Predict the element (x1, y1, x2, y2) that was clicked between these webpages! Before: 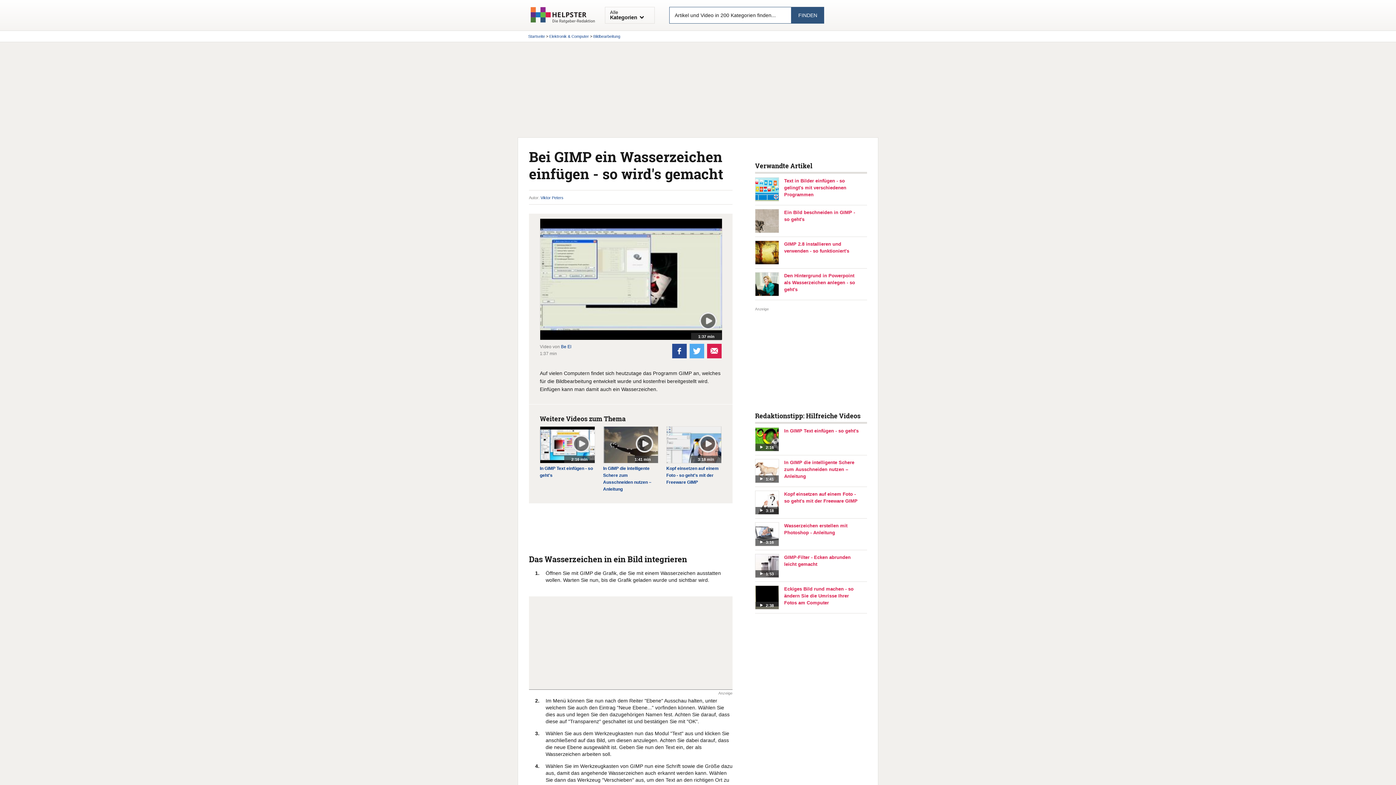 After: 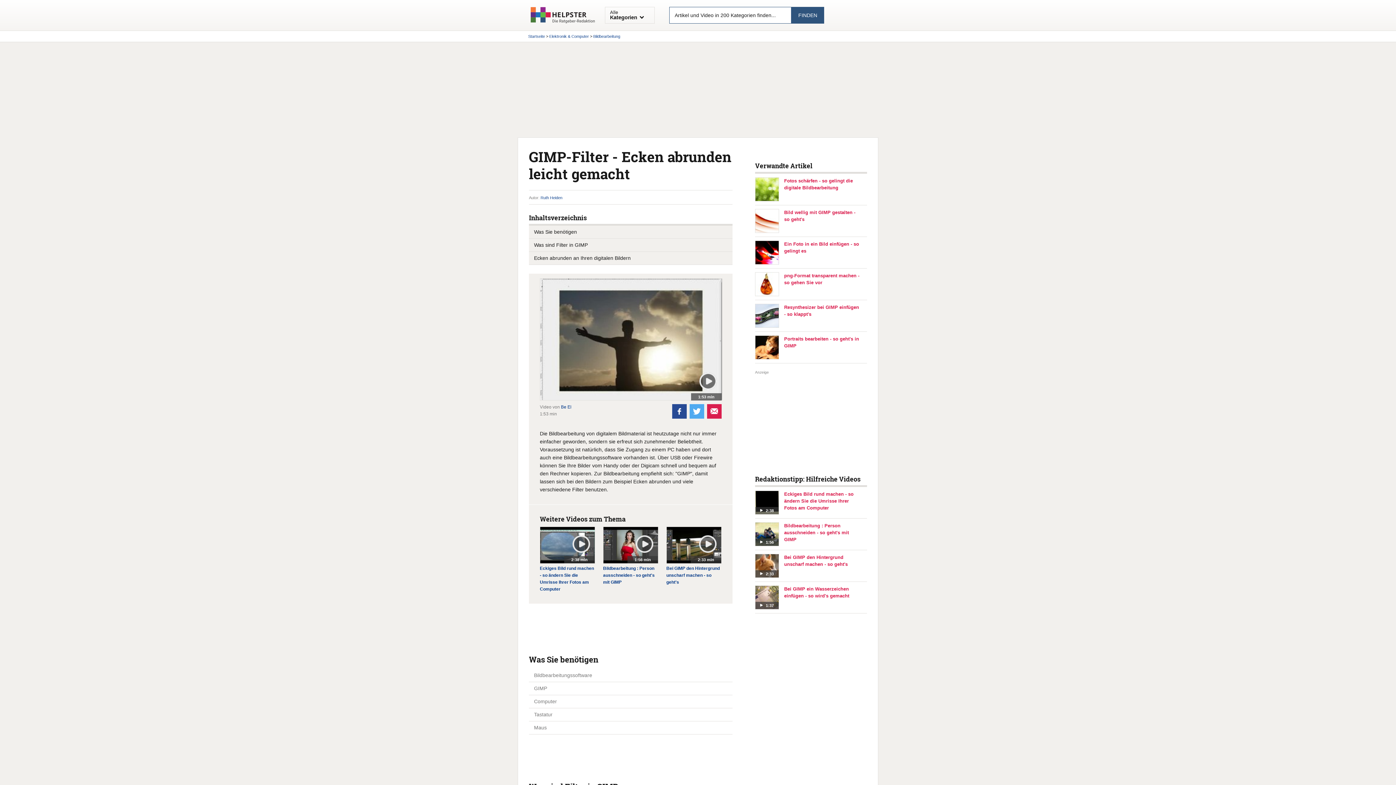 Action: label: GIMP-Filter - Ecken abrunden leicht gemacht bbox: (784, 554, 861, 568)